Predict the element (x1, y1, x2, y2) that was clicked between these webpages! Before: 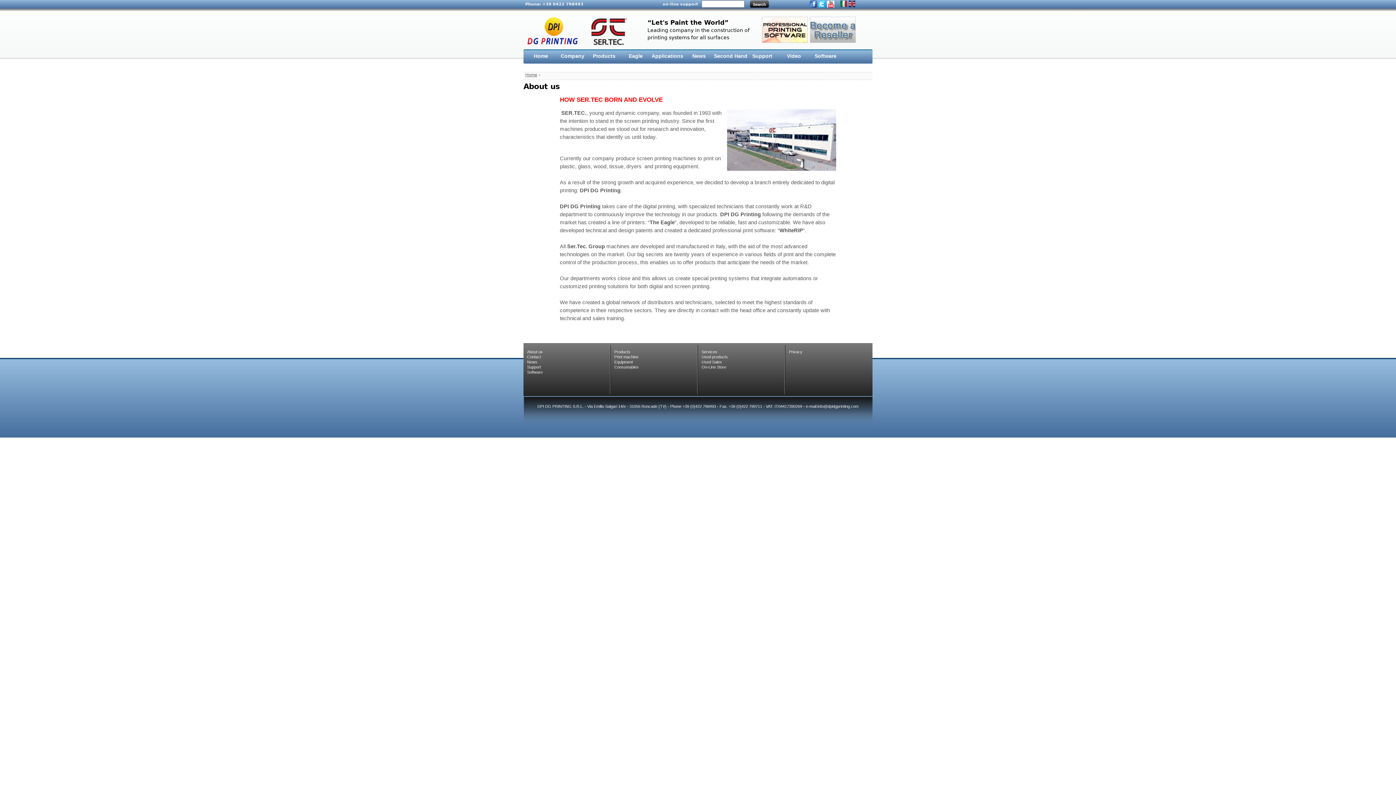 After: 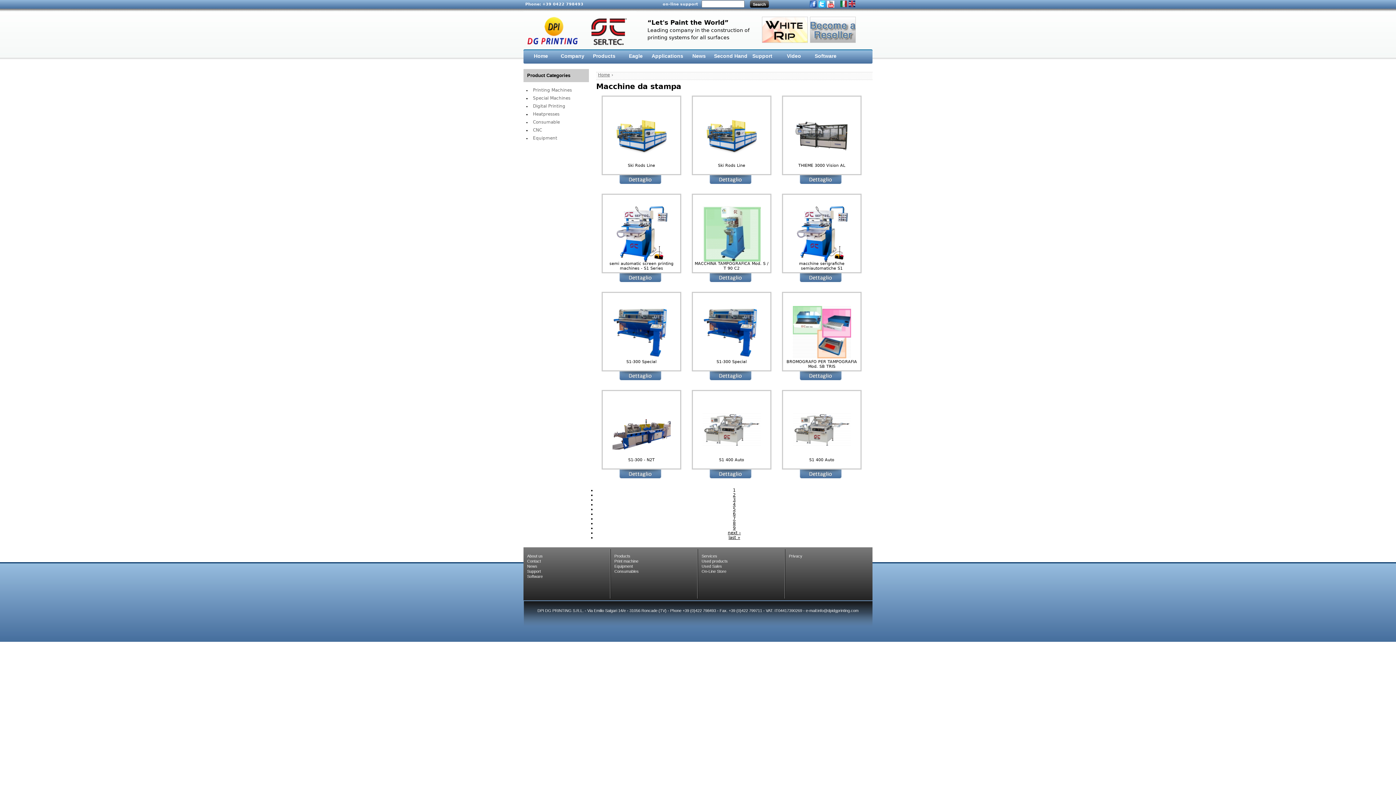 Action: label: Print machine bbox: (614, 354, 638, 359)